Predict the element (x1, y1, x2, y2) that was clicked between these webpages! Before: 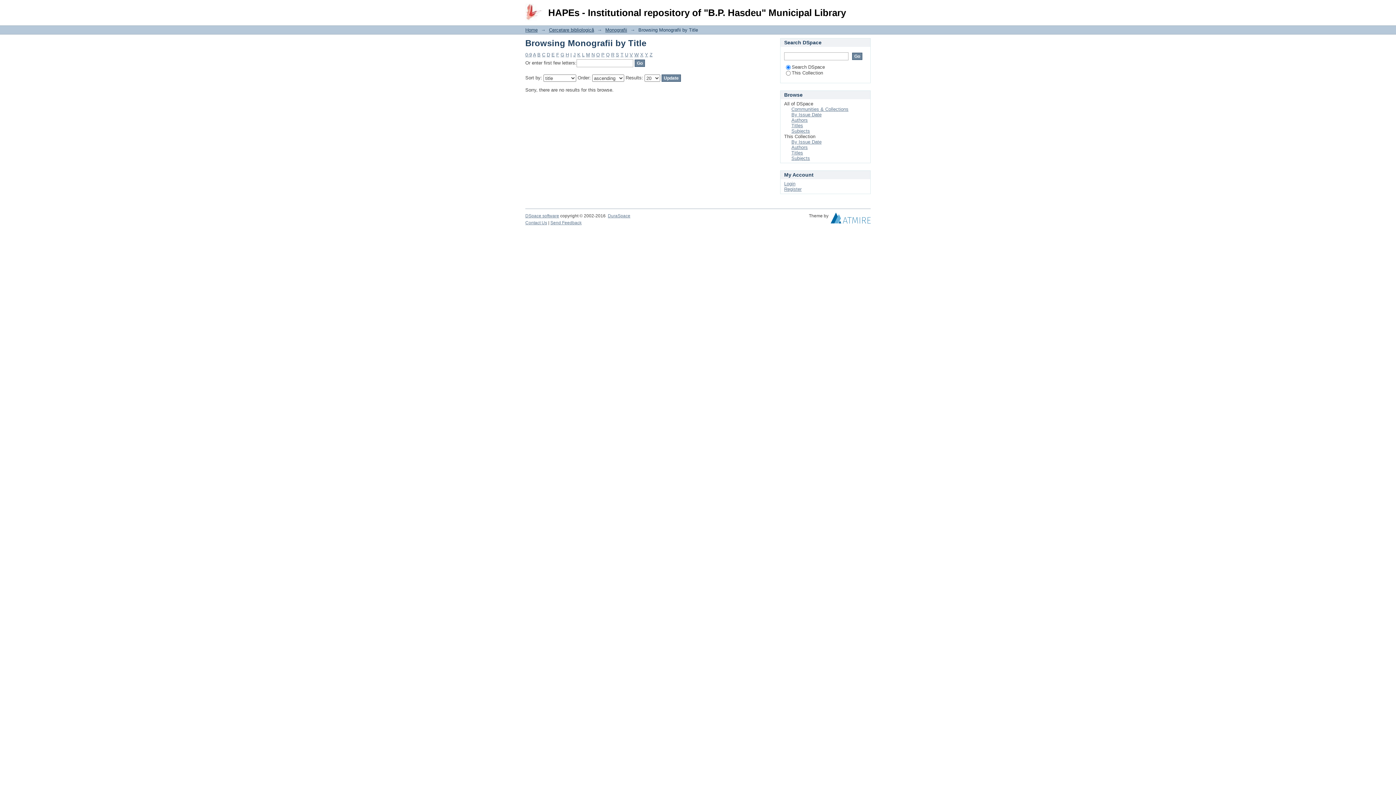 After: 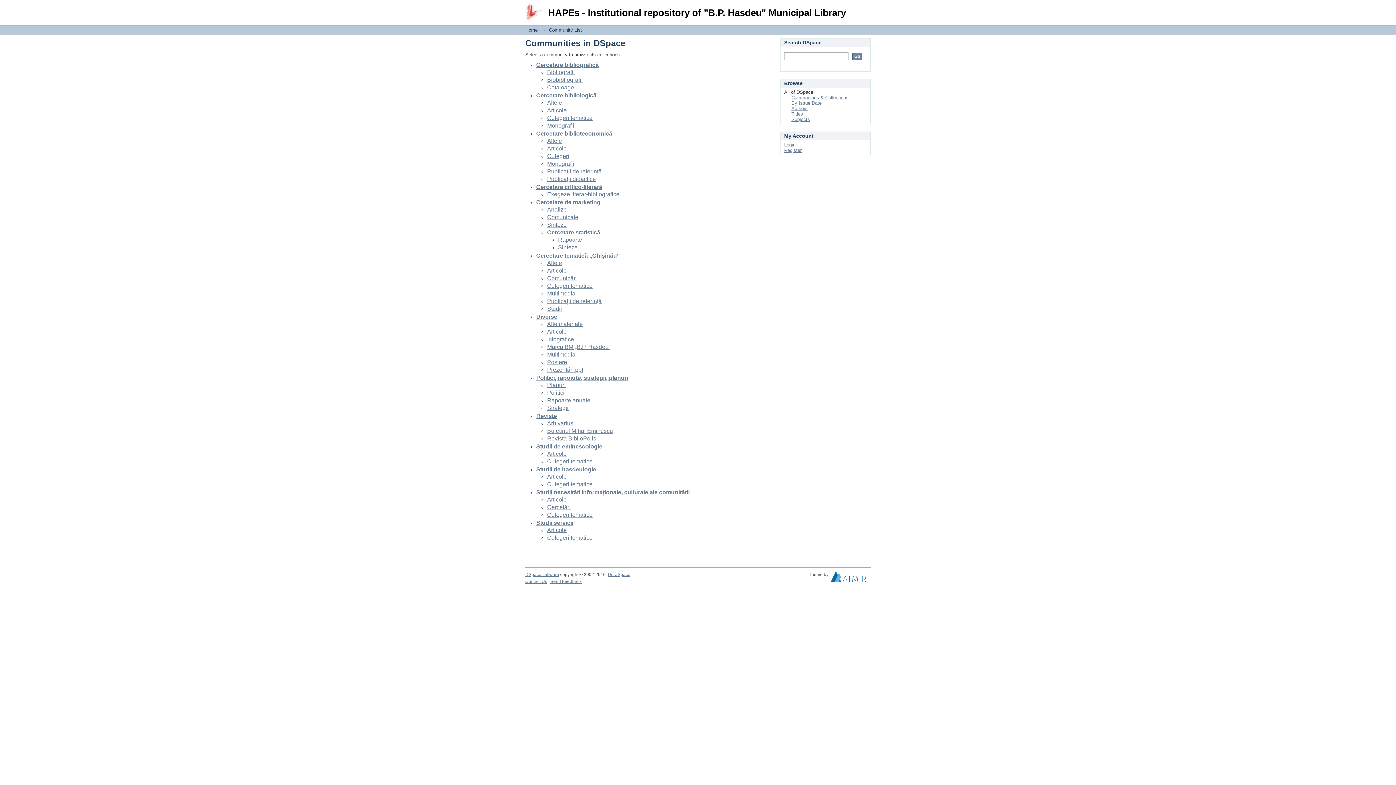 Action: bbox: (791, 106, 848, 112) label: Communities & Collections